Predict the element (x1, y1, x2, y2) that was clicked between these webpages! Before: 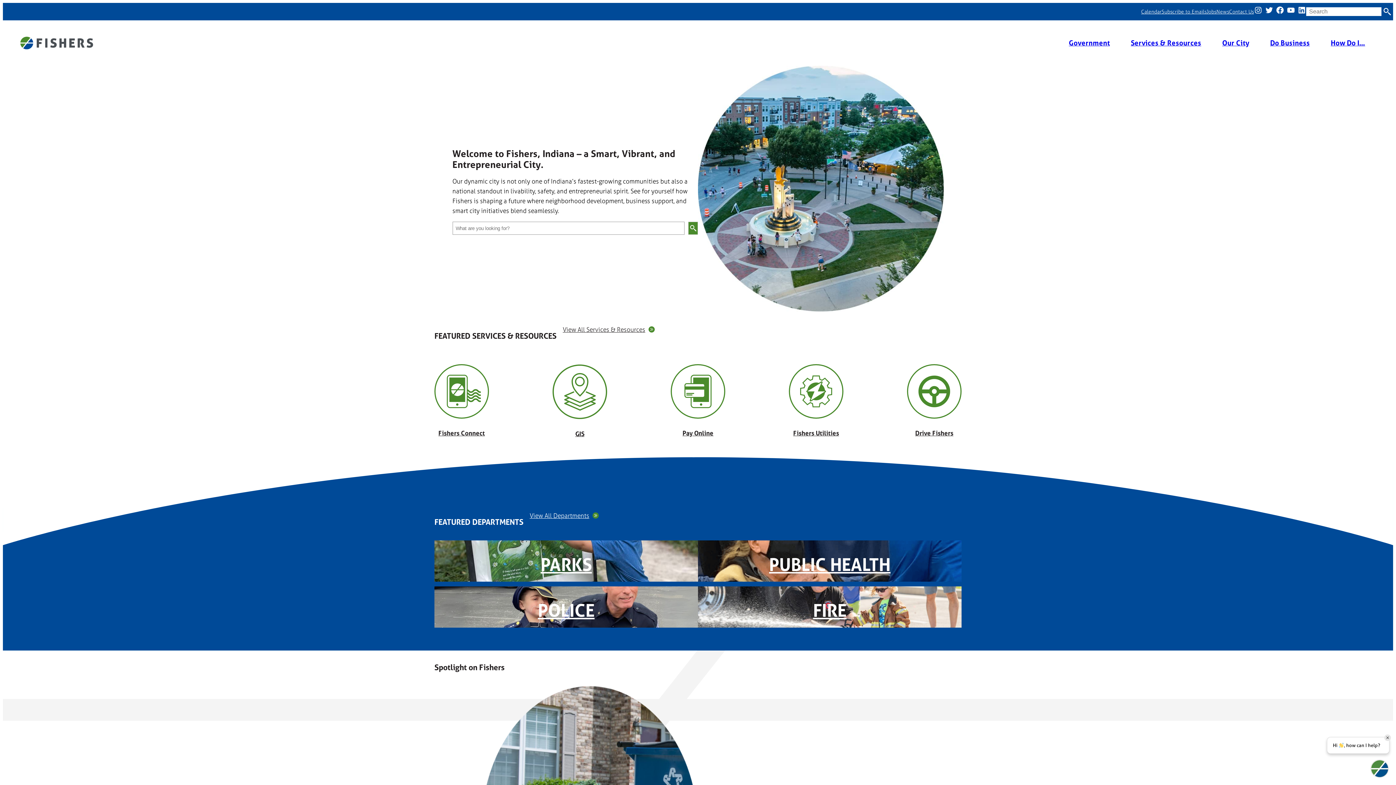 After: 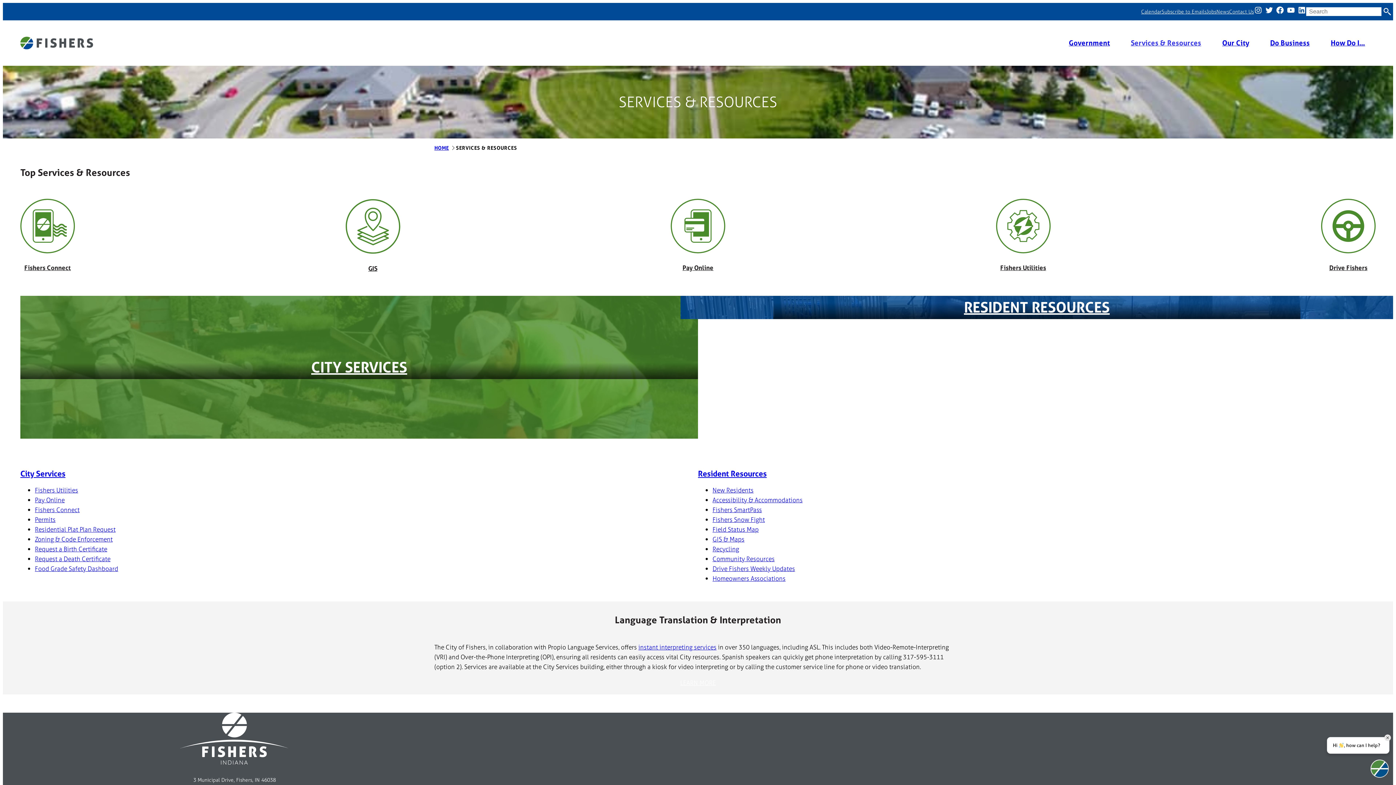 Action: bbox: (1131, 39, 1201, 47) label: Services & Resources